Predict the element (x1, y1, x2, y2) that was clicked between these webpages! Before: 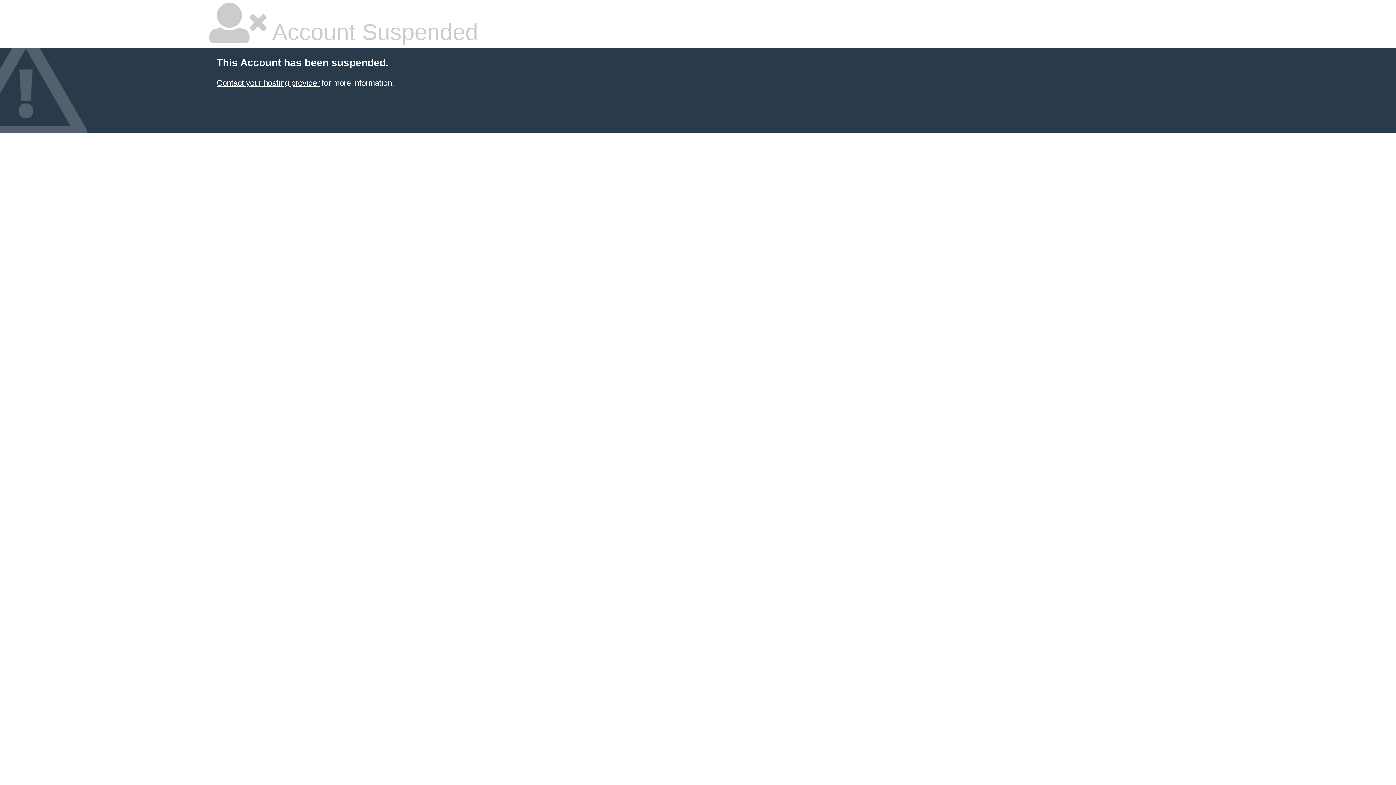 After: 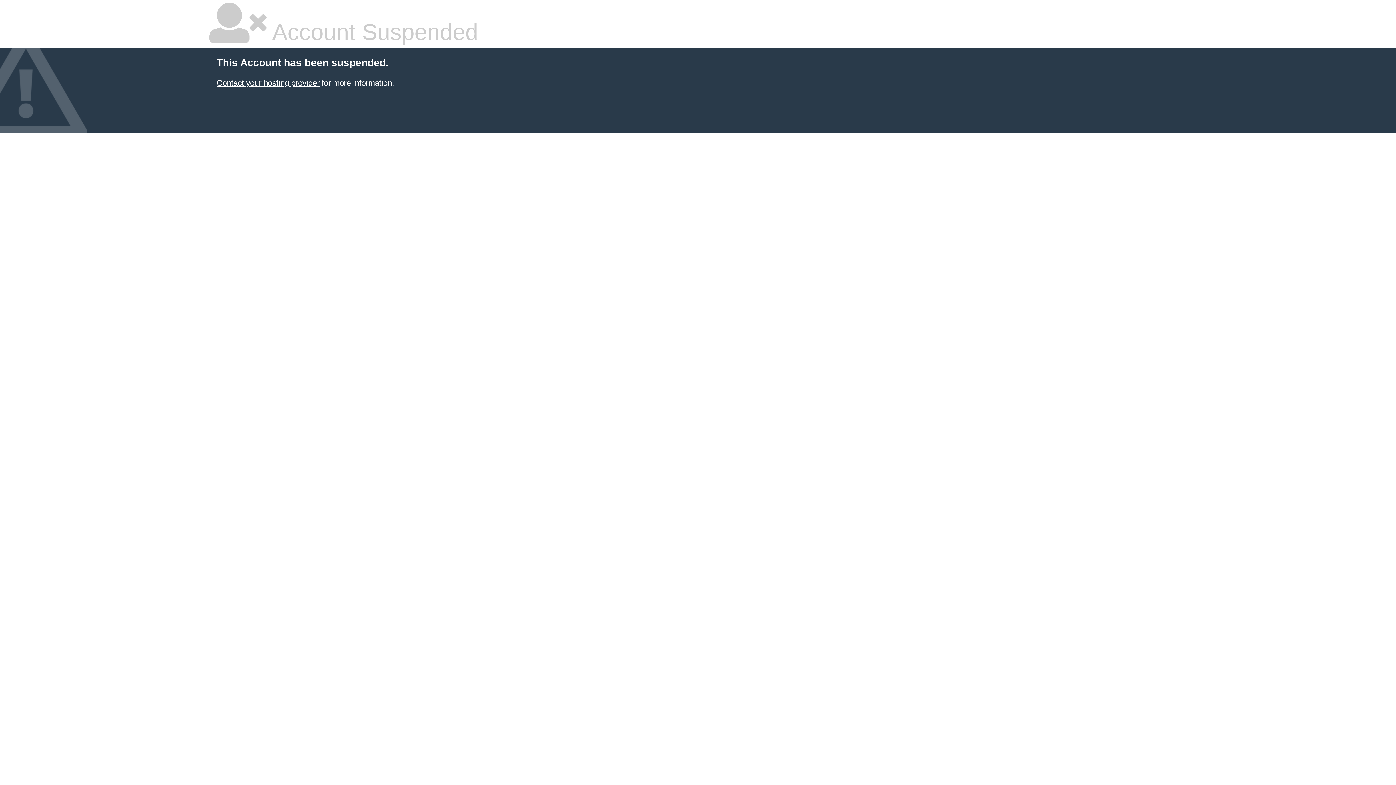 Action: label: Contact your hosting provider bbox: (216, 78, 319, 87)